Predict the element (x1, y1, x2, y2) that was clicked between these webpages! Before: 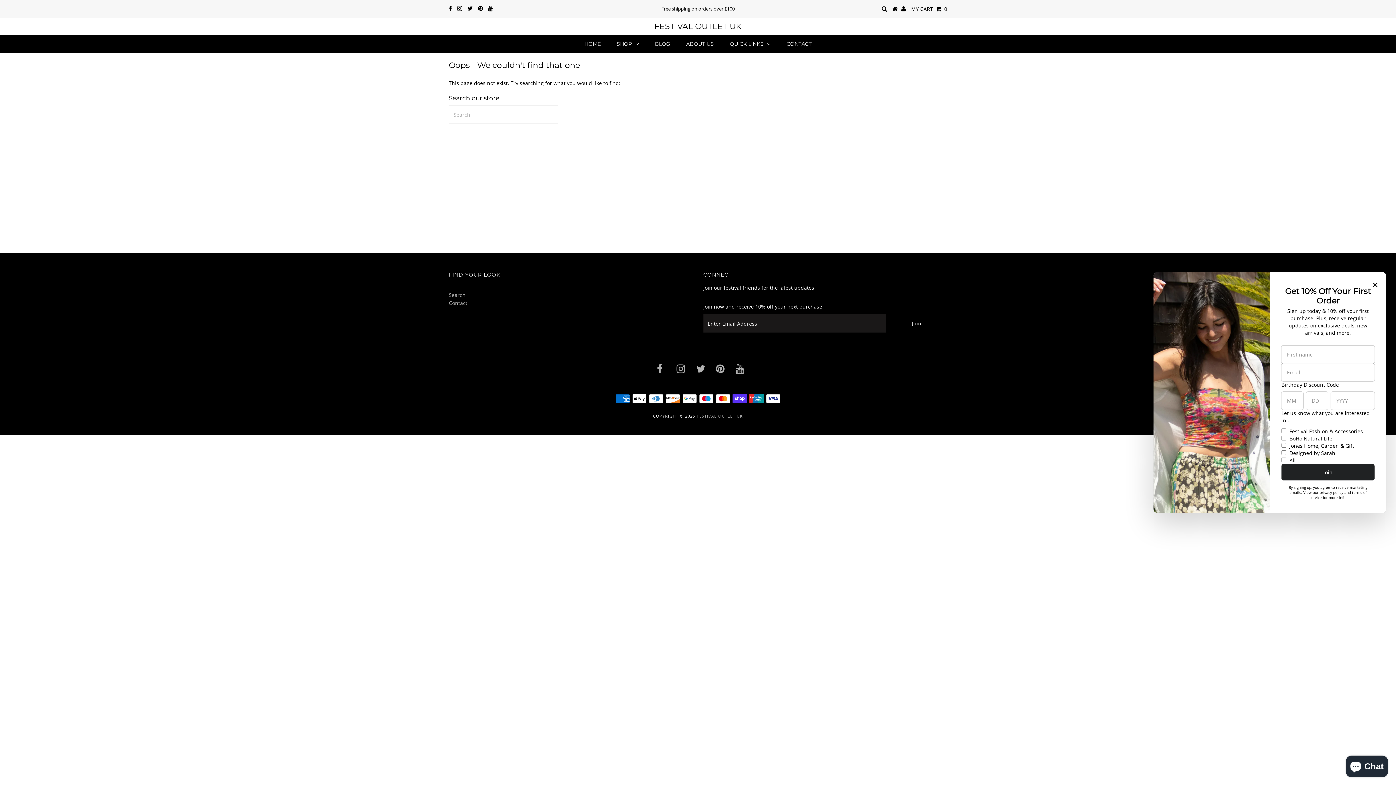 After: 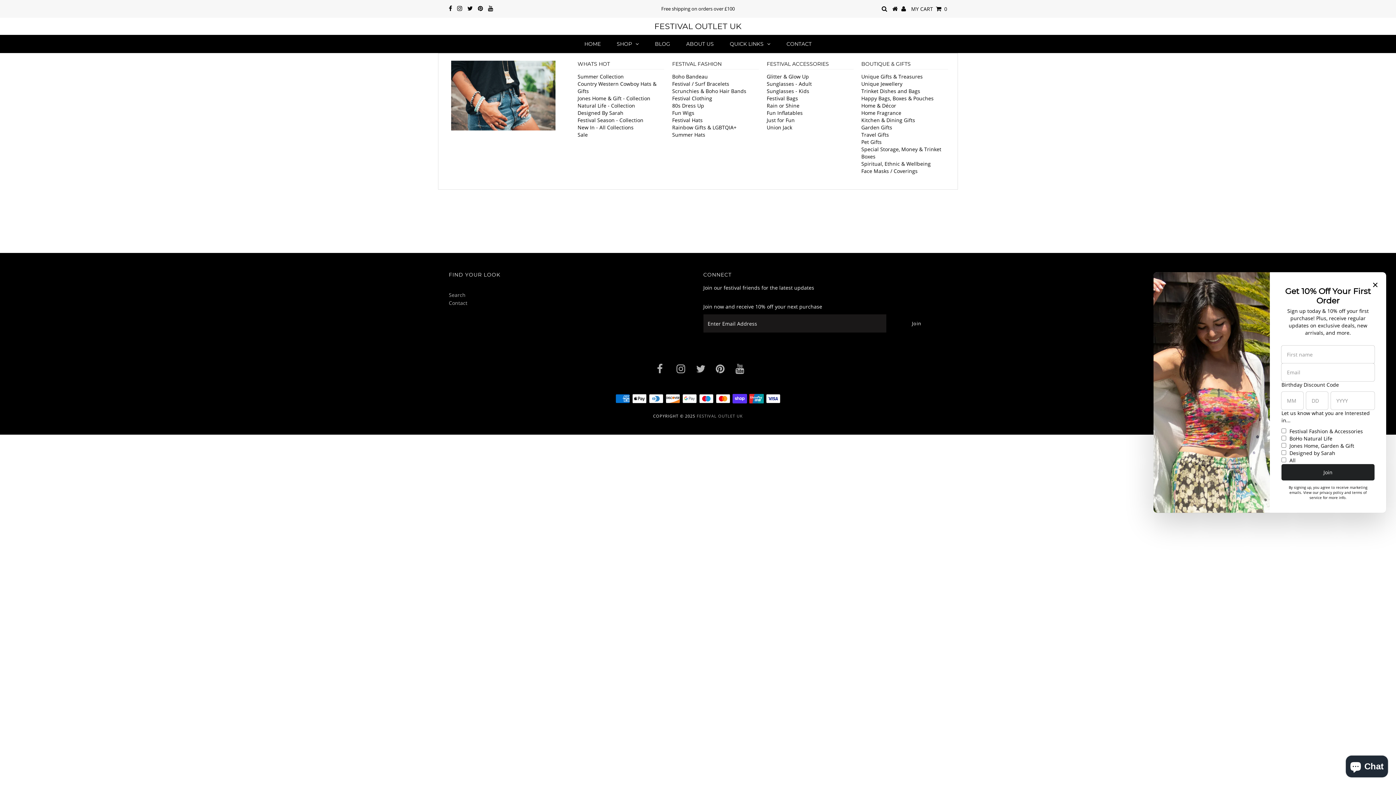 Action: bbox: (609, 35, 646, 53) label: SHOP